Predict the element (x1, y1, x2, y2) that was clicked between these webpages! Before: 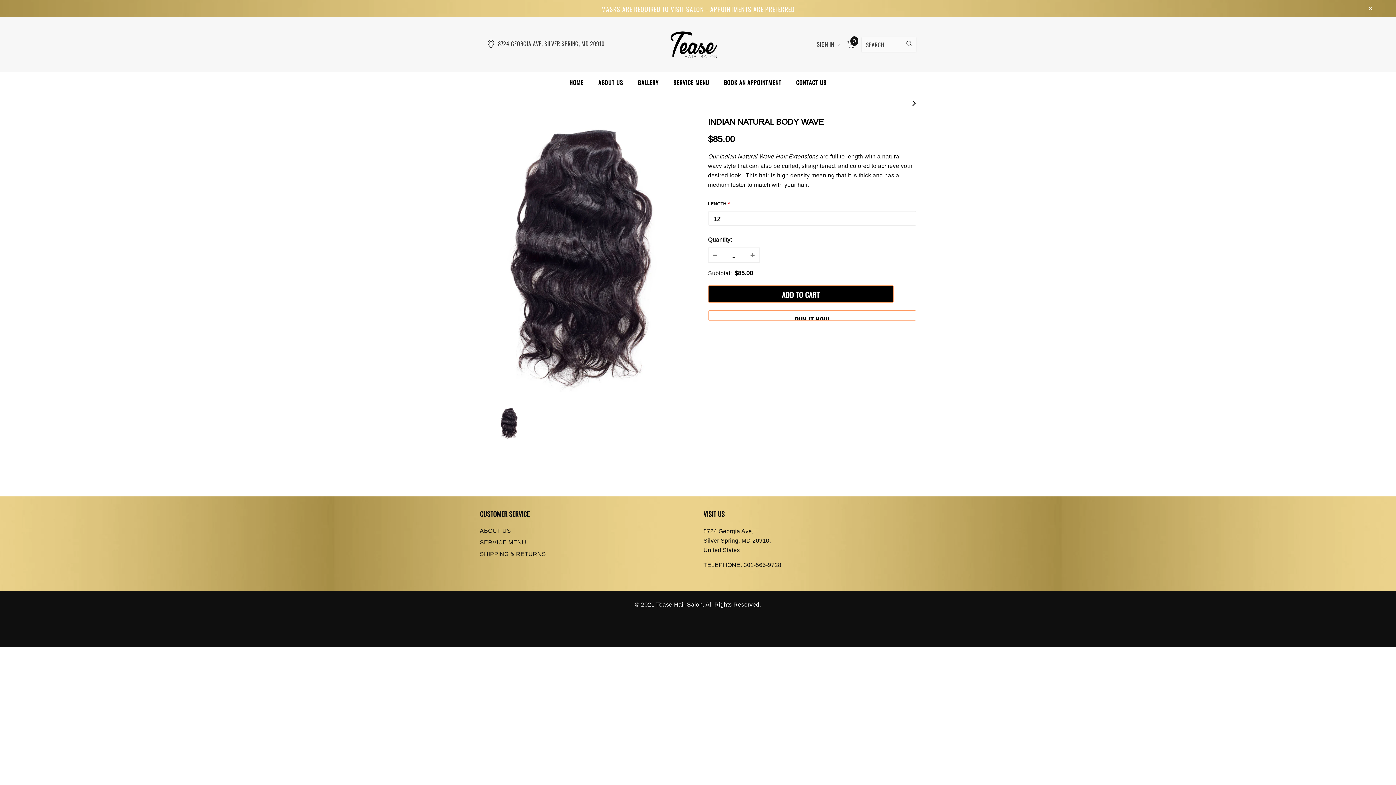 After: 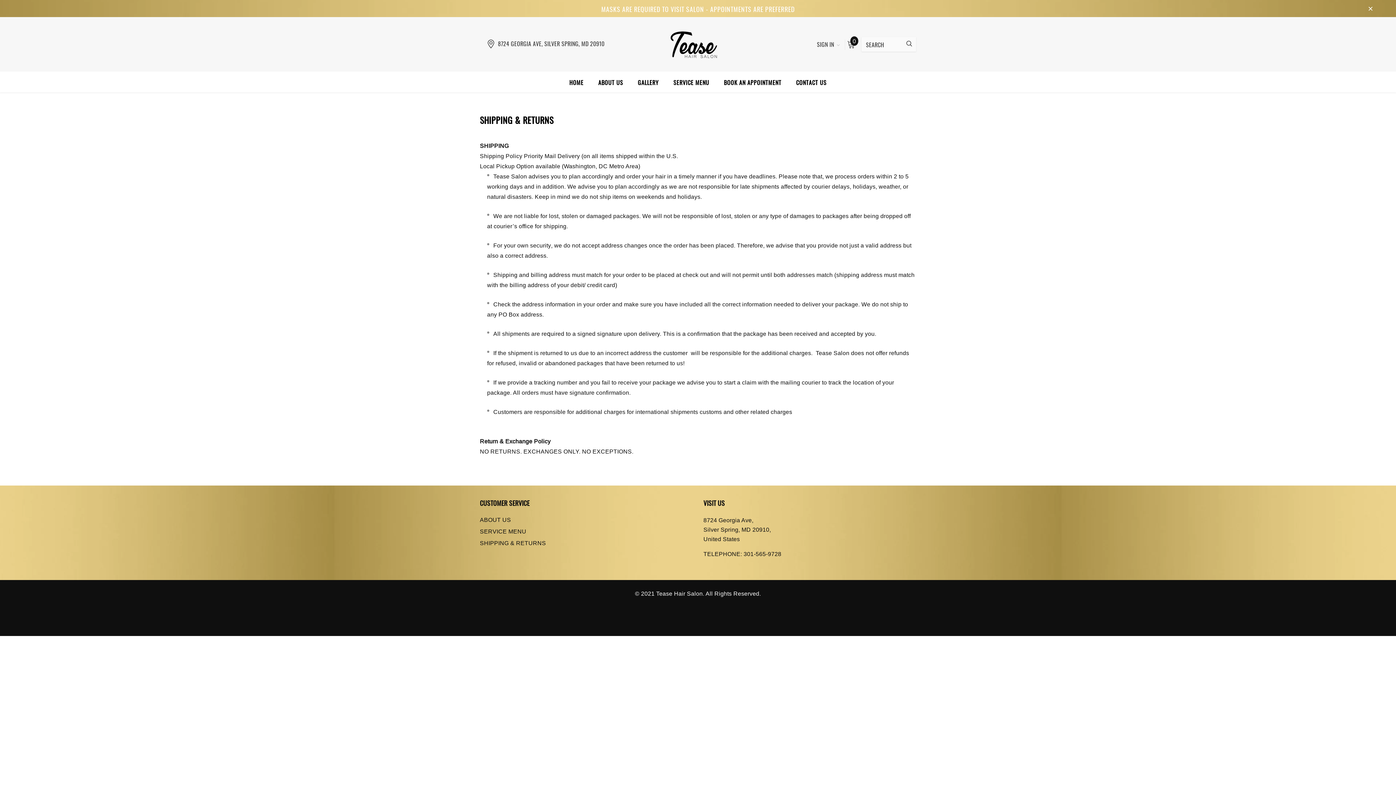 Action: bbox: (480, 548, 546, 559) label: SHIPPING & RETURNS